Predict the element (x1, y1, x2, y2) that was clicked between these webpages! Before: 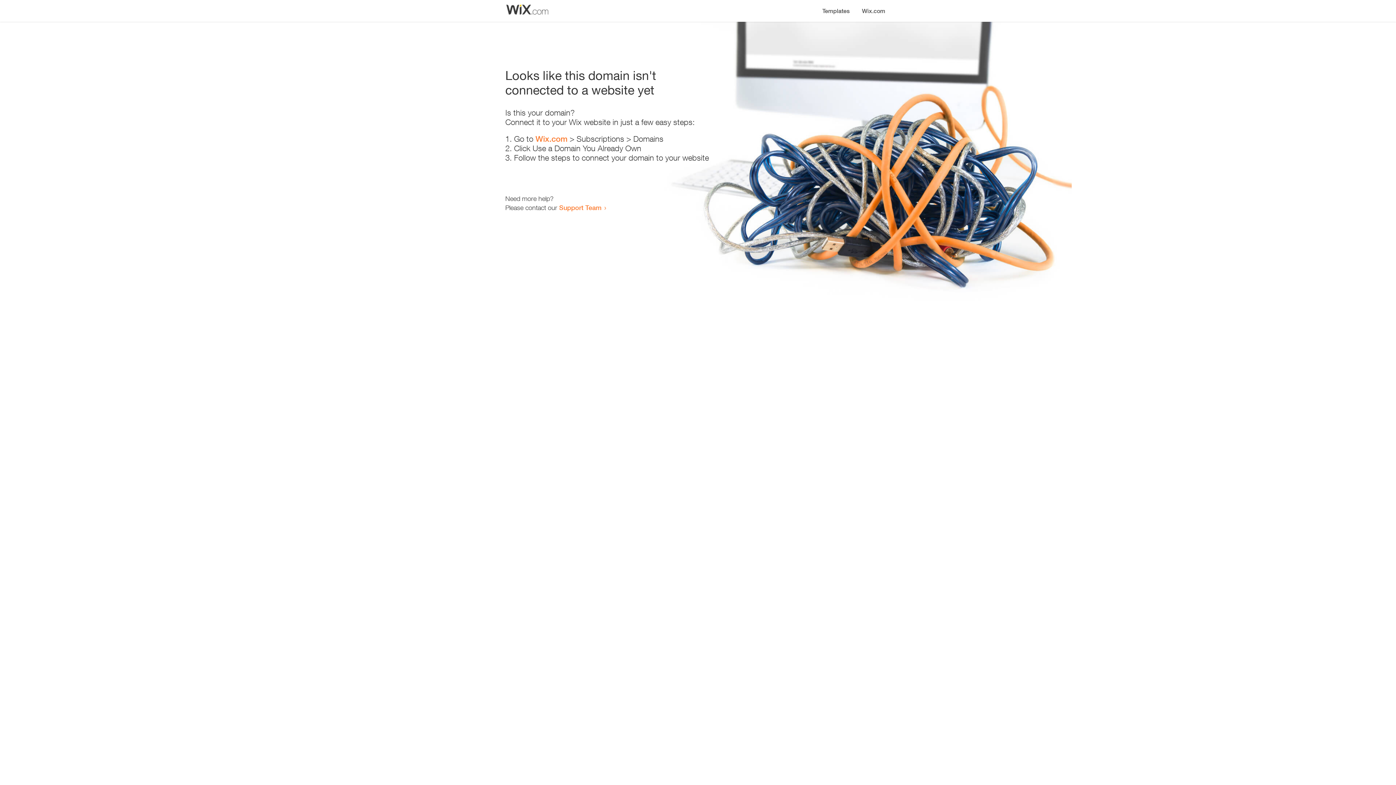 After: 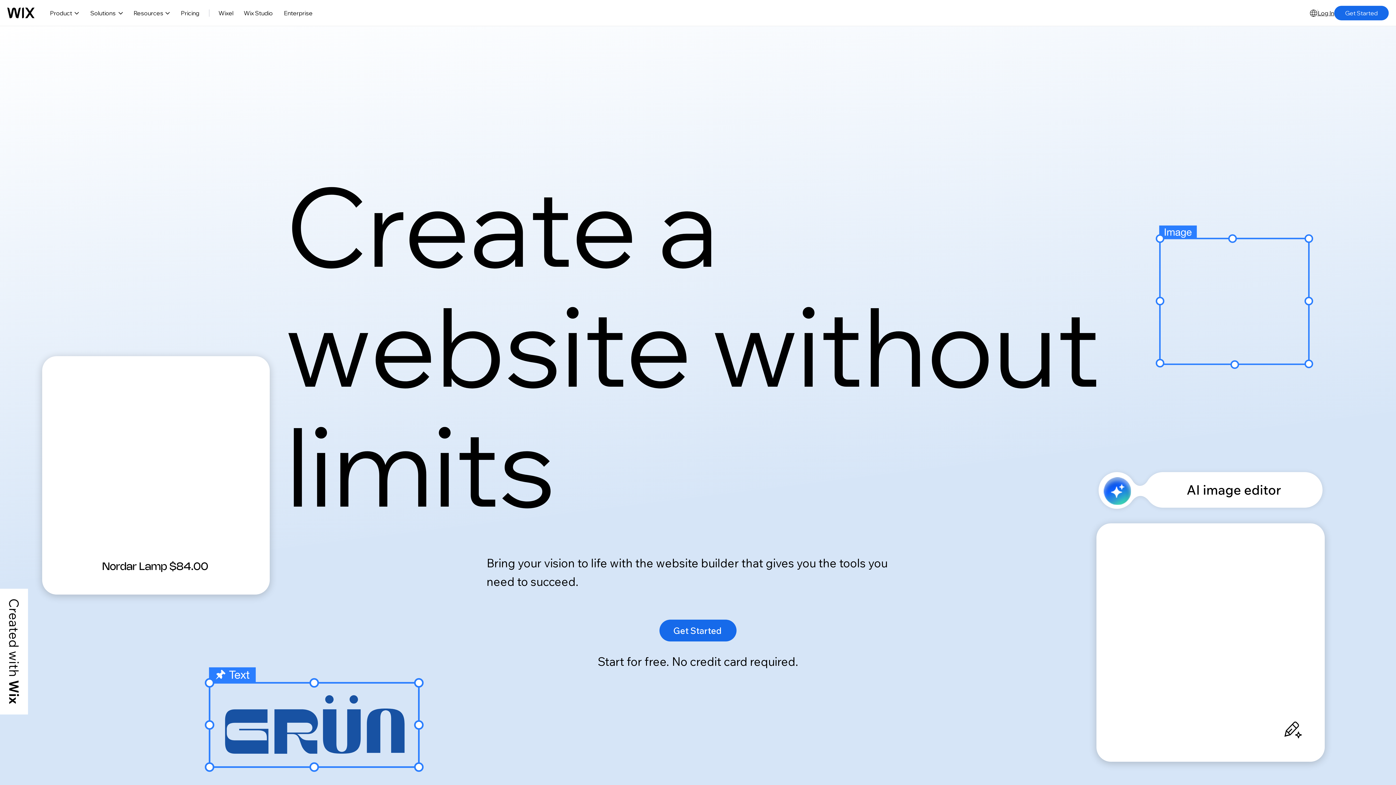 Action: bbox: (535, 134, 567, 143) label: Wix.com